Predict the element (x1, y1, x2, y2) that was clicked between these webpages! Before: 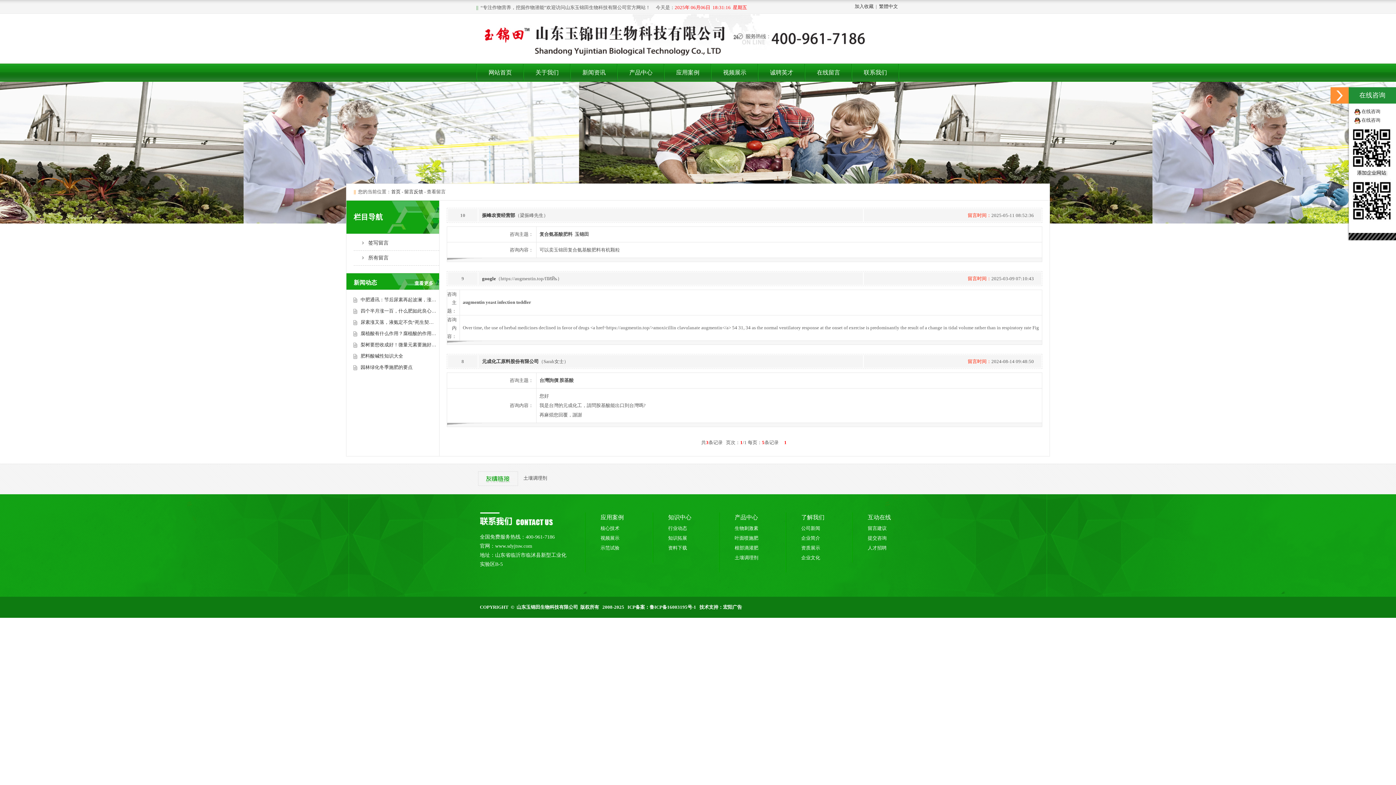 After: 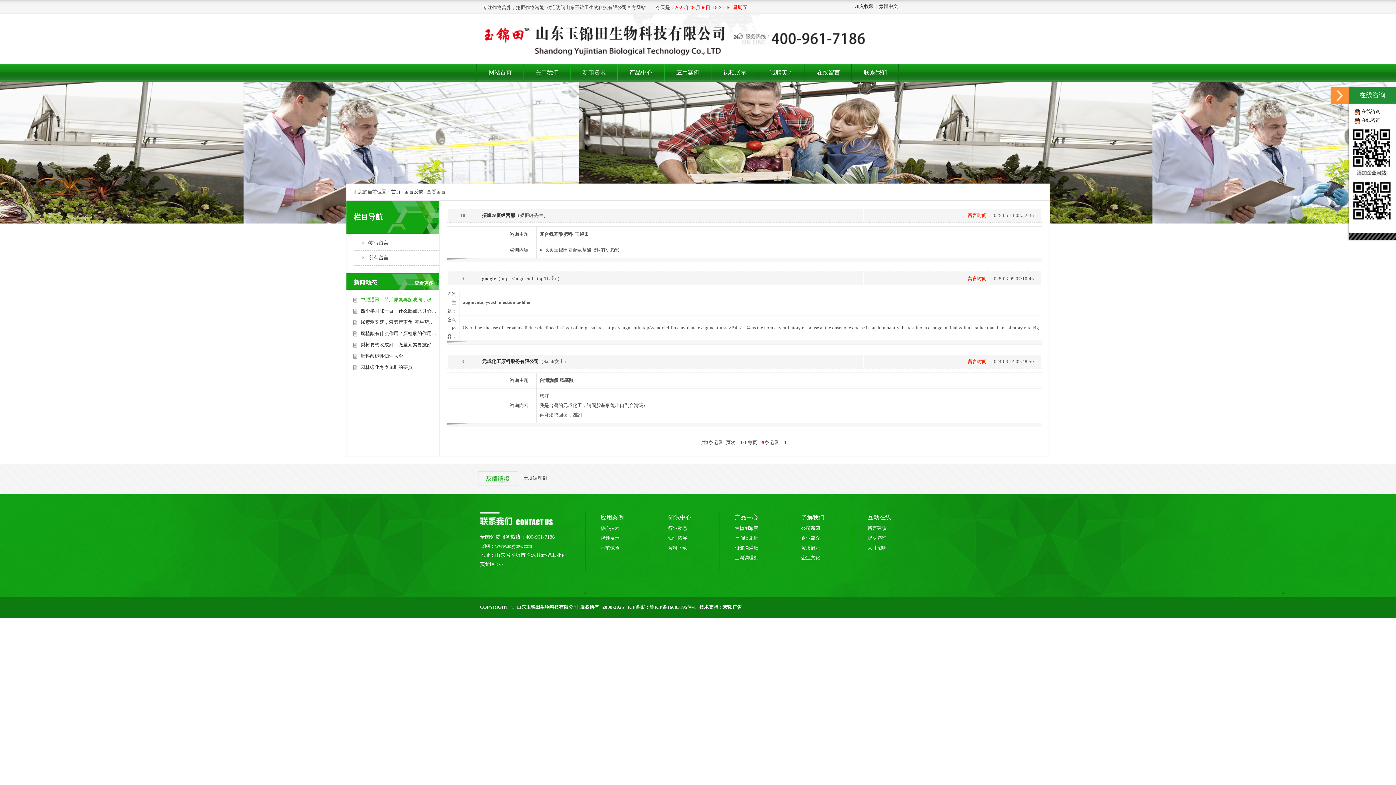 Action: bbox: (360, 297, 436, 302) label: 中肥通讯：节后尿素再起波澜，涨…